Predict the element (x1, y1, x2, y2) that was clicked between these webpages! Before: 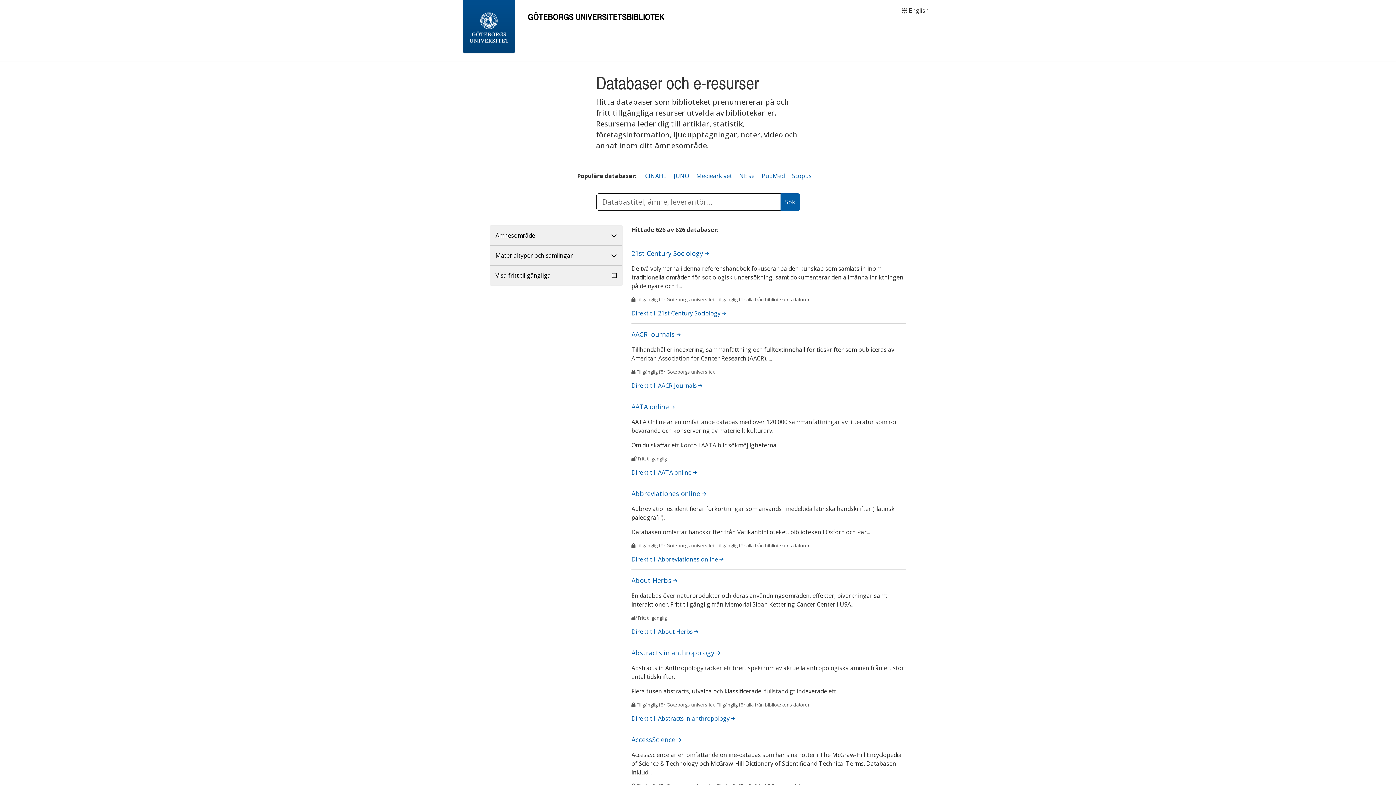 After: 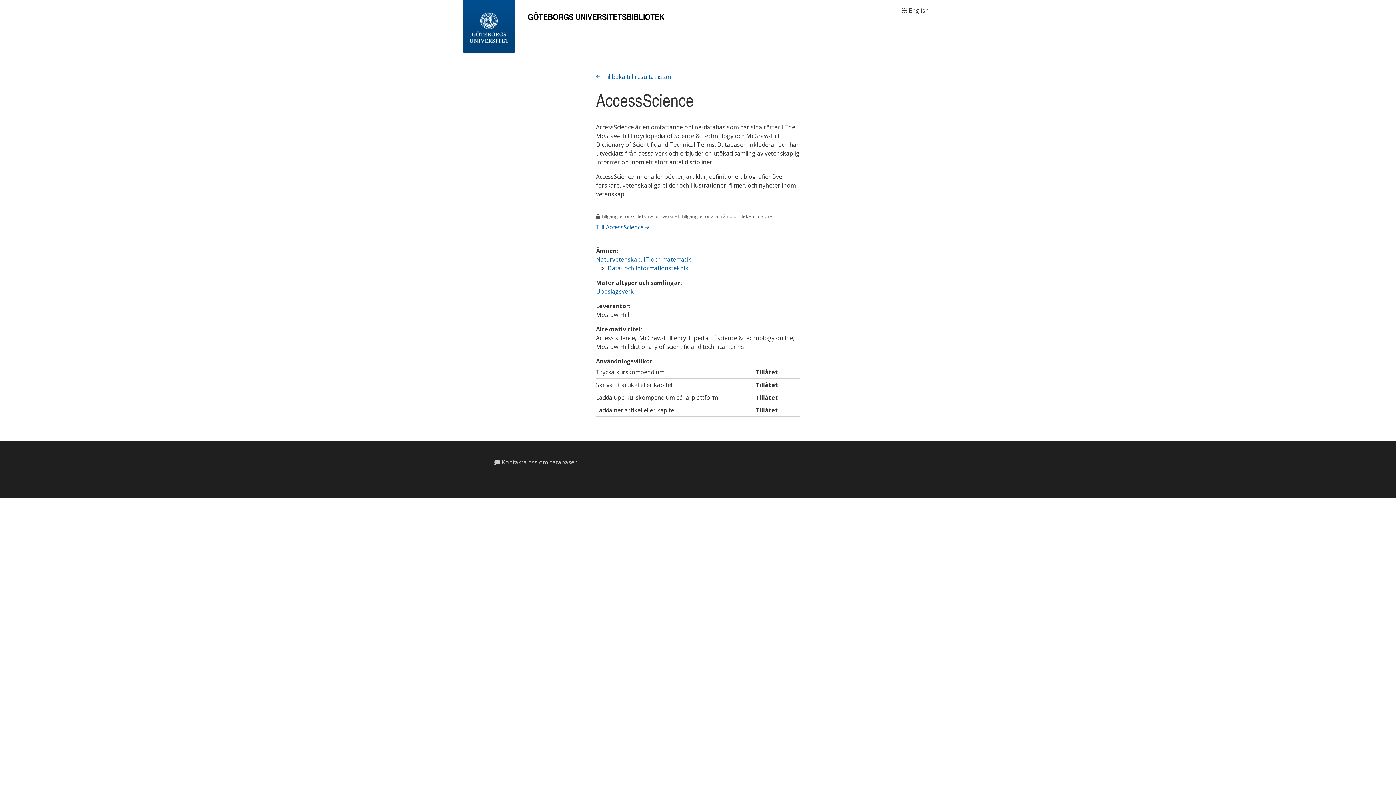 Action: bbox: (631, 735, 681, 744) label: AccessScience 